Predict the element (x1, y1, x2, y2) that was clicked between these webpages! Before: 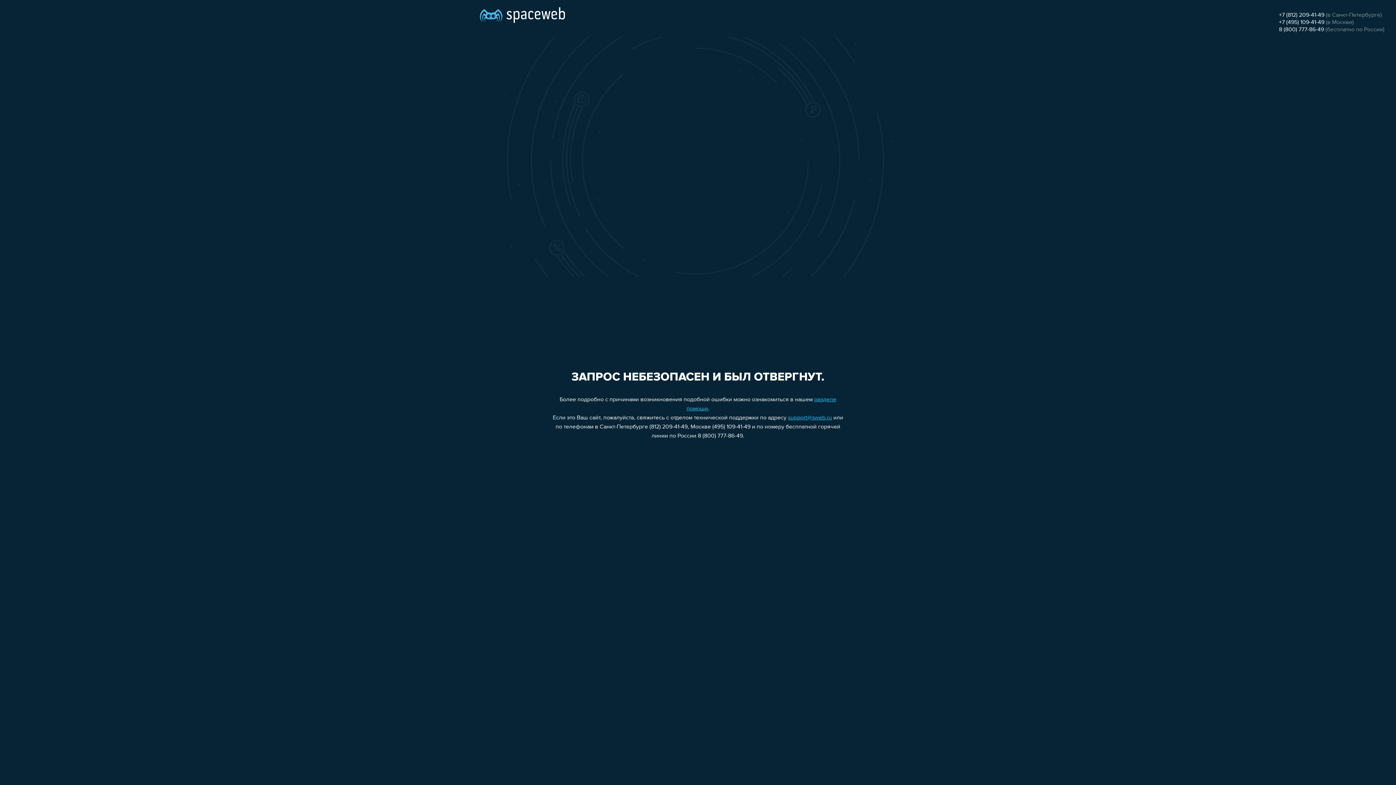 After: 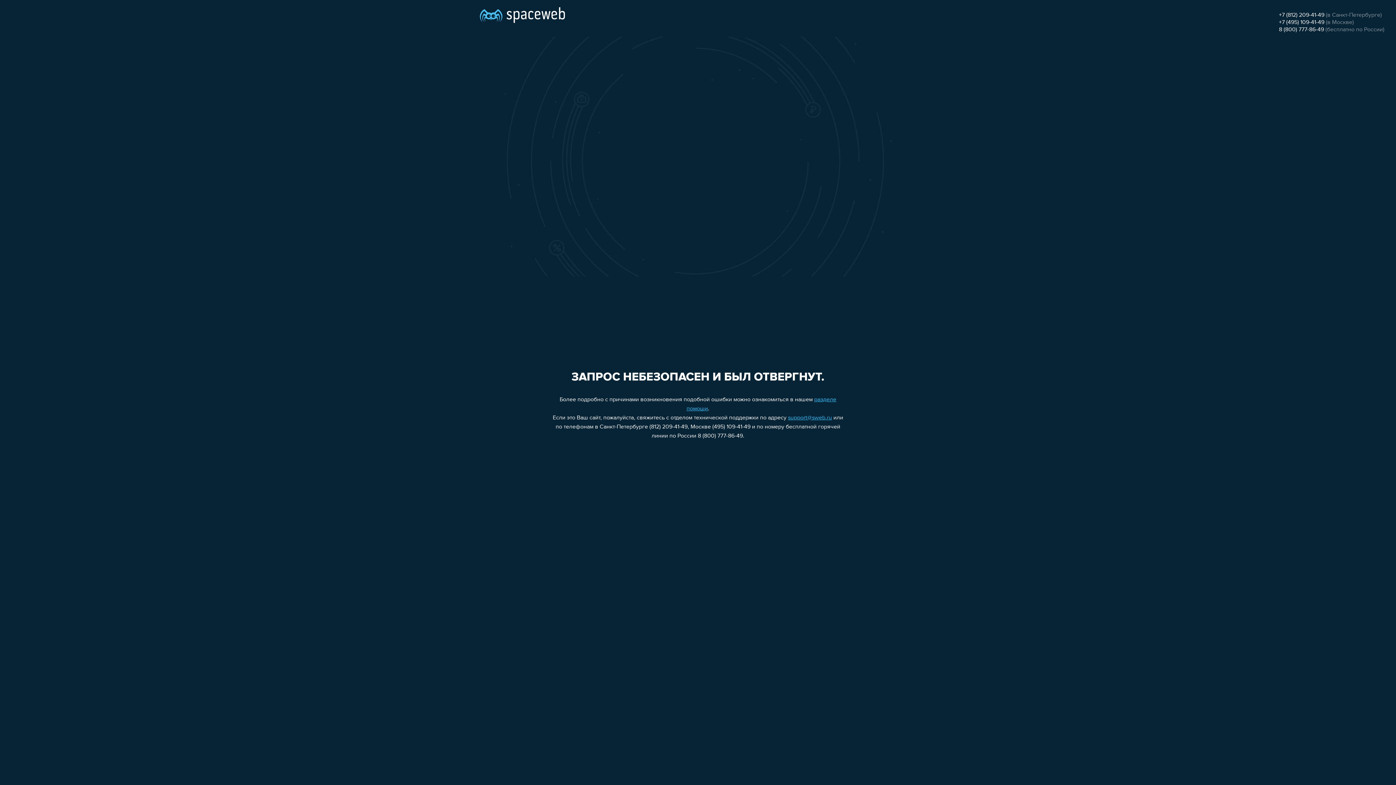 Action: label: 8 (800) 777-86-49 bbox: (1279, 26, 1324, 32)